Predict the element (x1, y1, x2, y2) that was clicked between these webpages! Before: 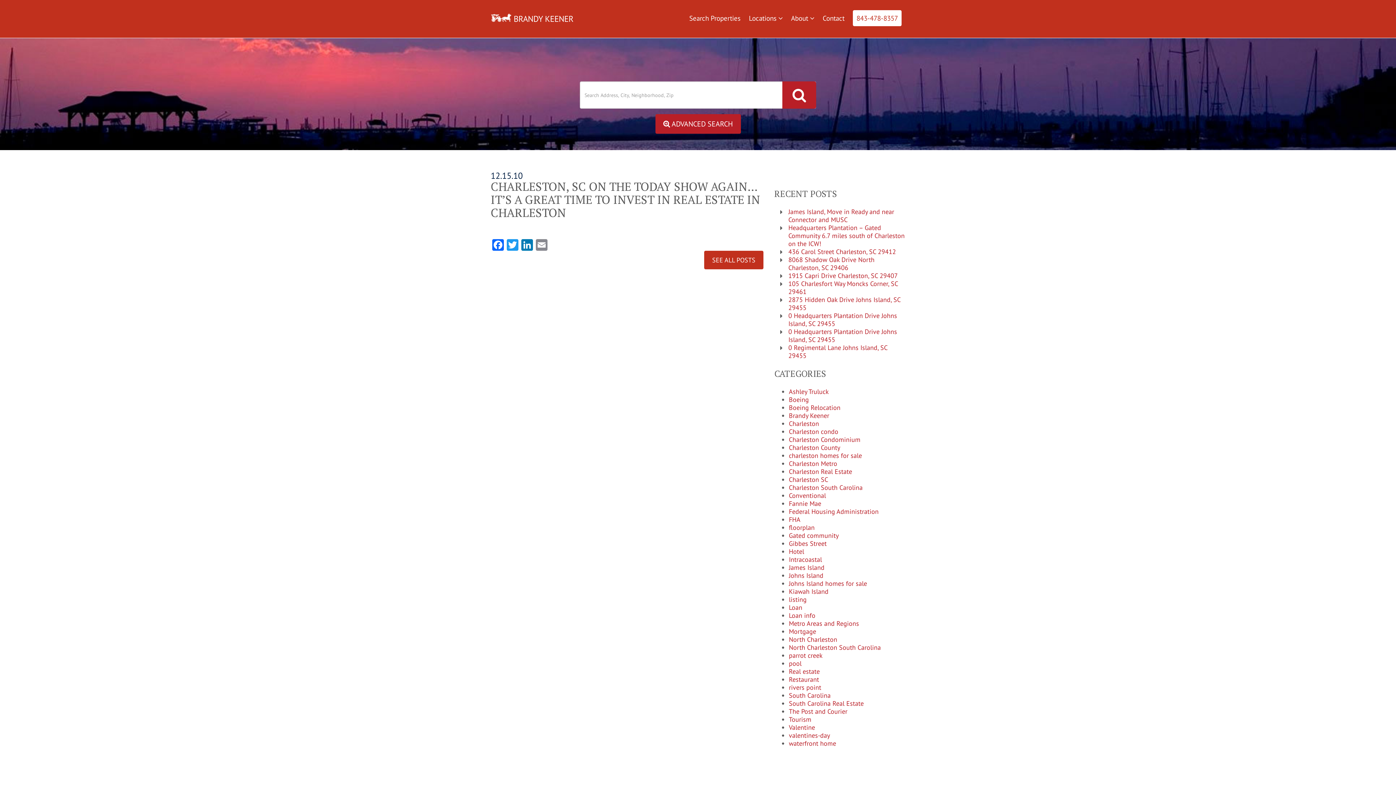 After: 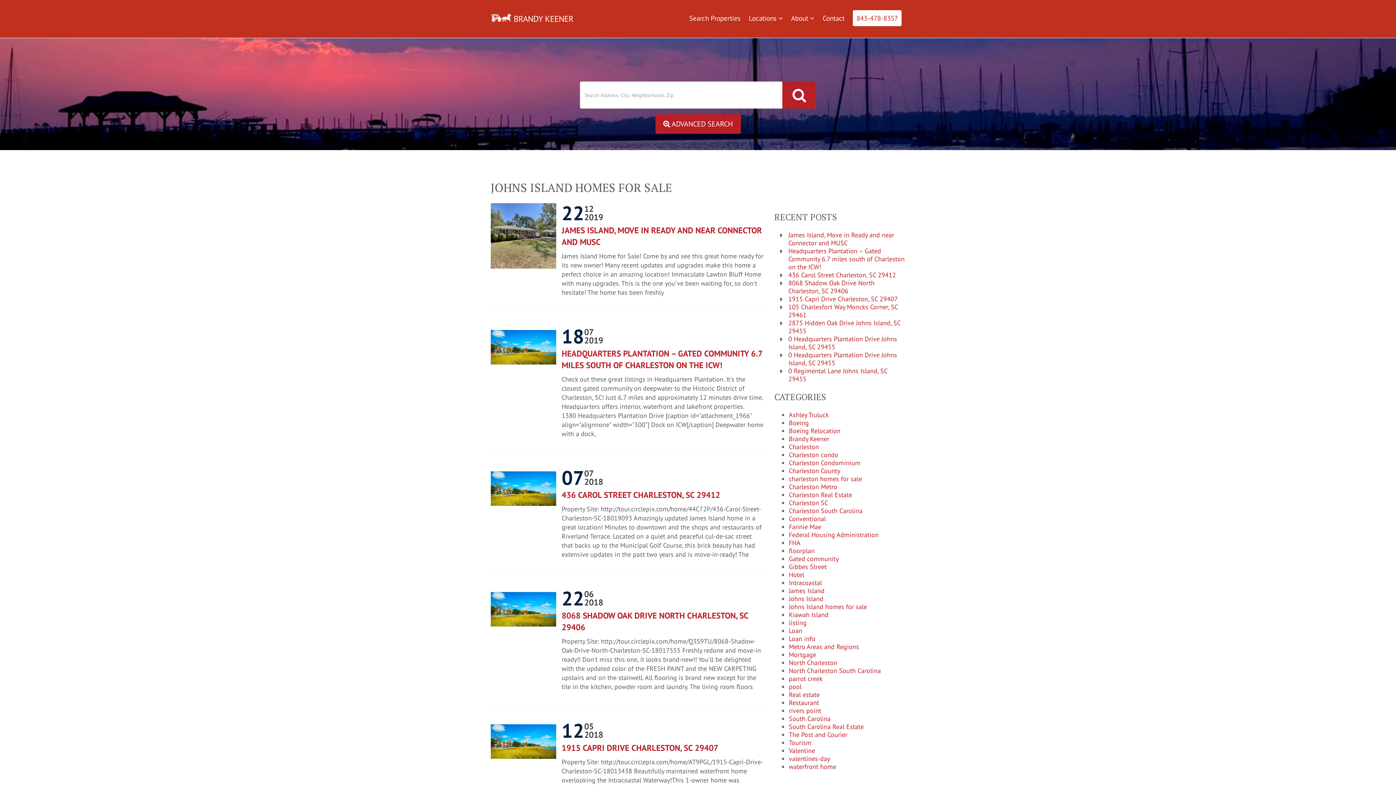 Action: label: Johns Island homes for sale bbox: (789, 580, 867, 588)